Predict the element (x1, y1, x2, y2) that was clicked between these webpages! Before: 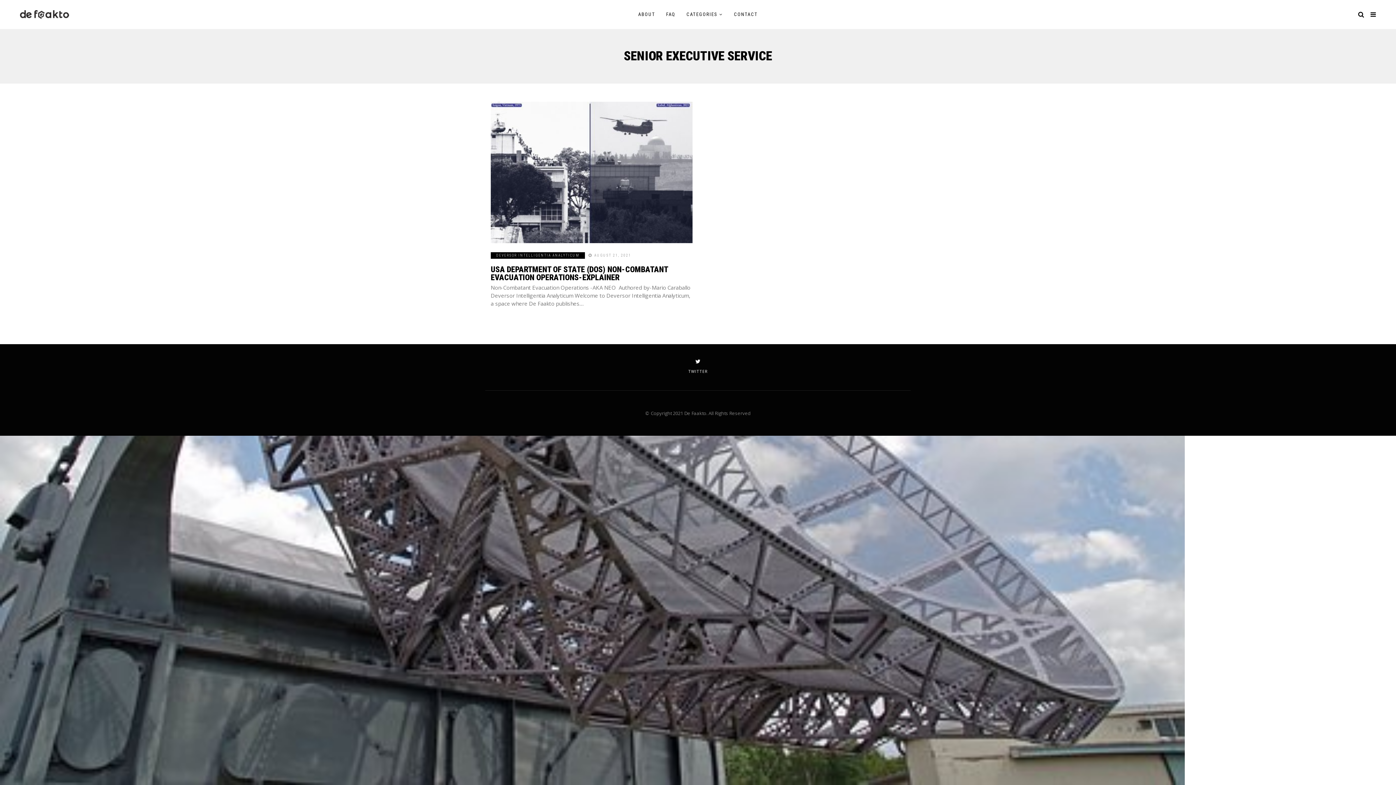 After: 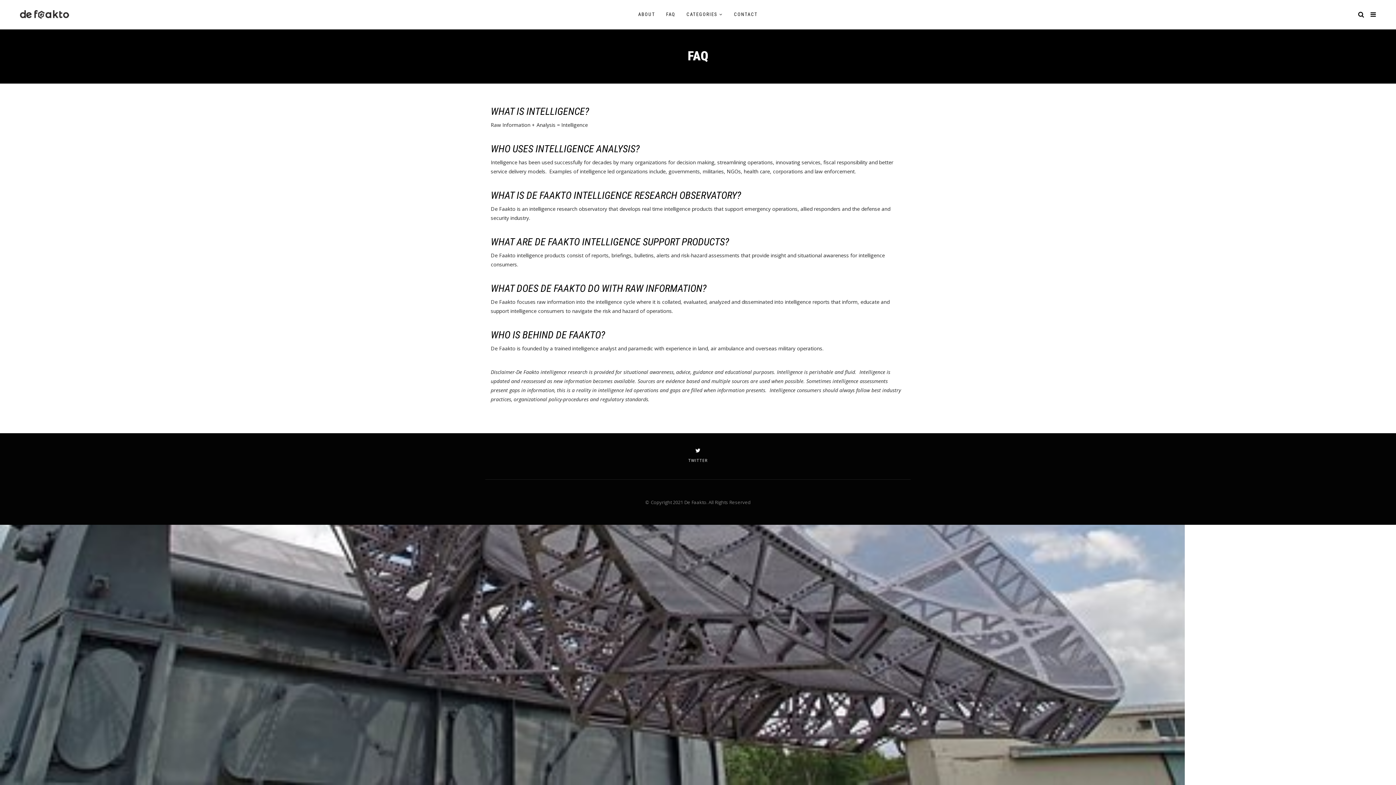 Action: bbox: (666, 0, 675, 29) label: FAQ